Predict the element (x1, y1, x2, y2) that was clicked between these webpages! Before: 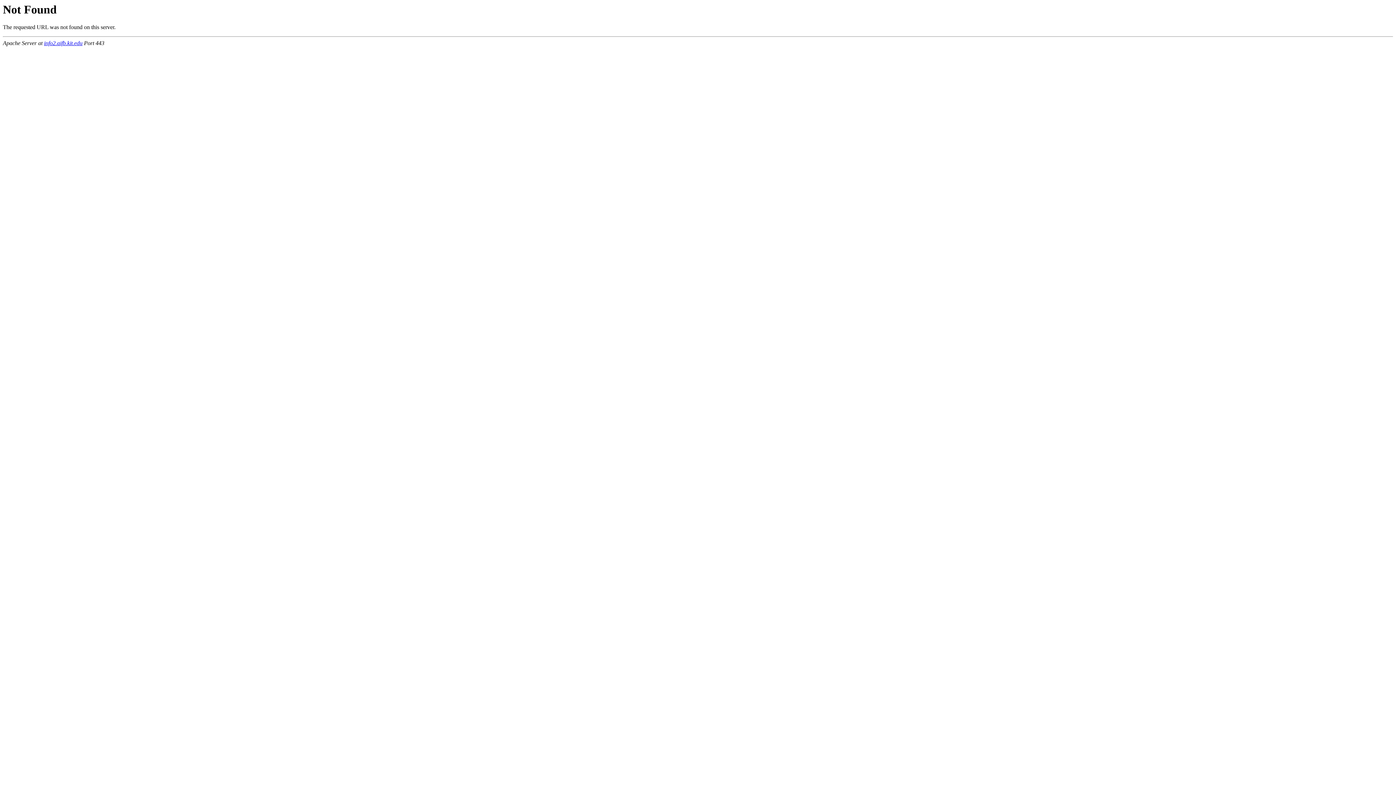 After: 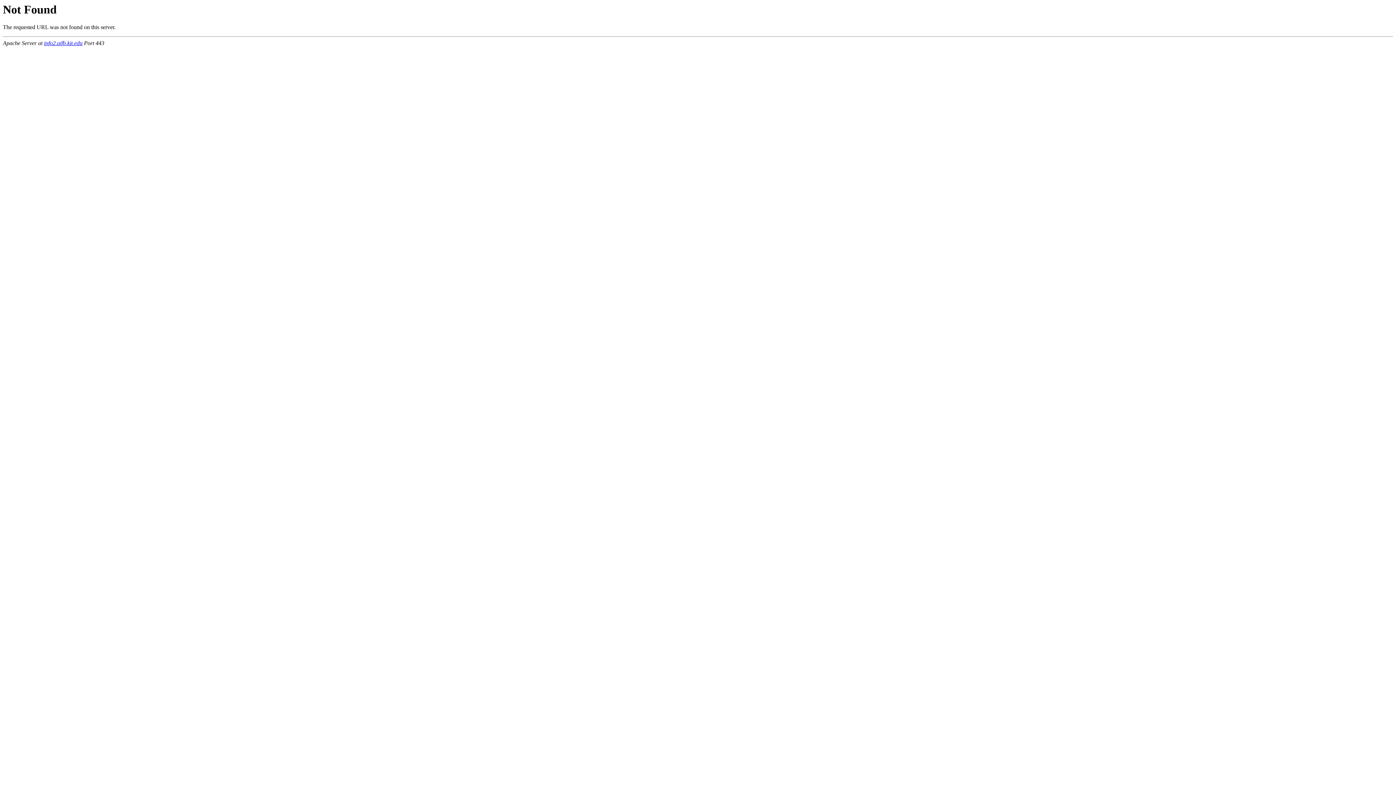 Action: label: info2.aifb.kit.edu bbox: (44, 40, 82, 46)